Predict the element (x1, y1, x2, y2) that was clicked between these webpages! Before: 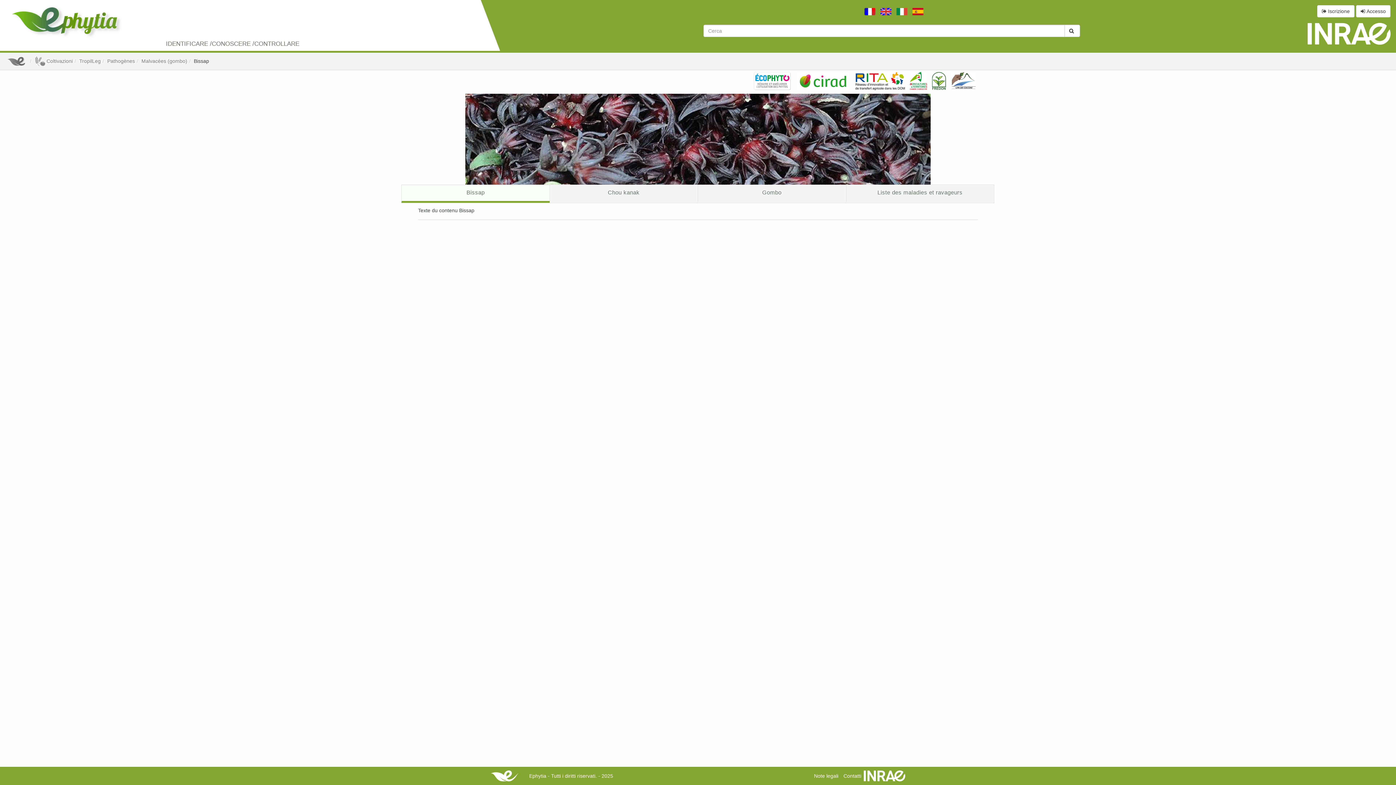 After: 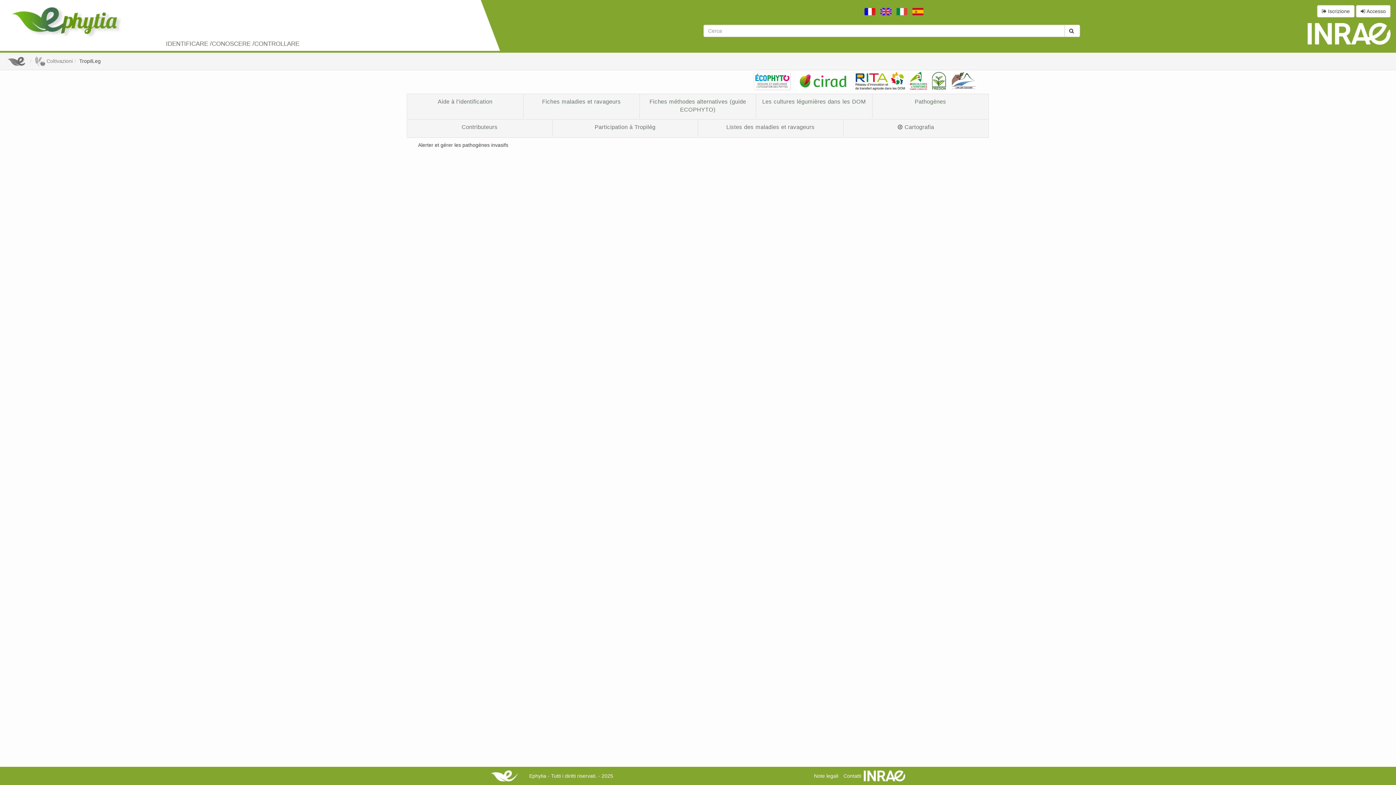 Action: bbox: (79, 58, 100, 64) label: TropilLeg